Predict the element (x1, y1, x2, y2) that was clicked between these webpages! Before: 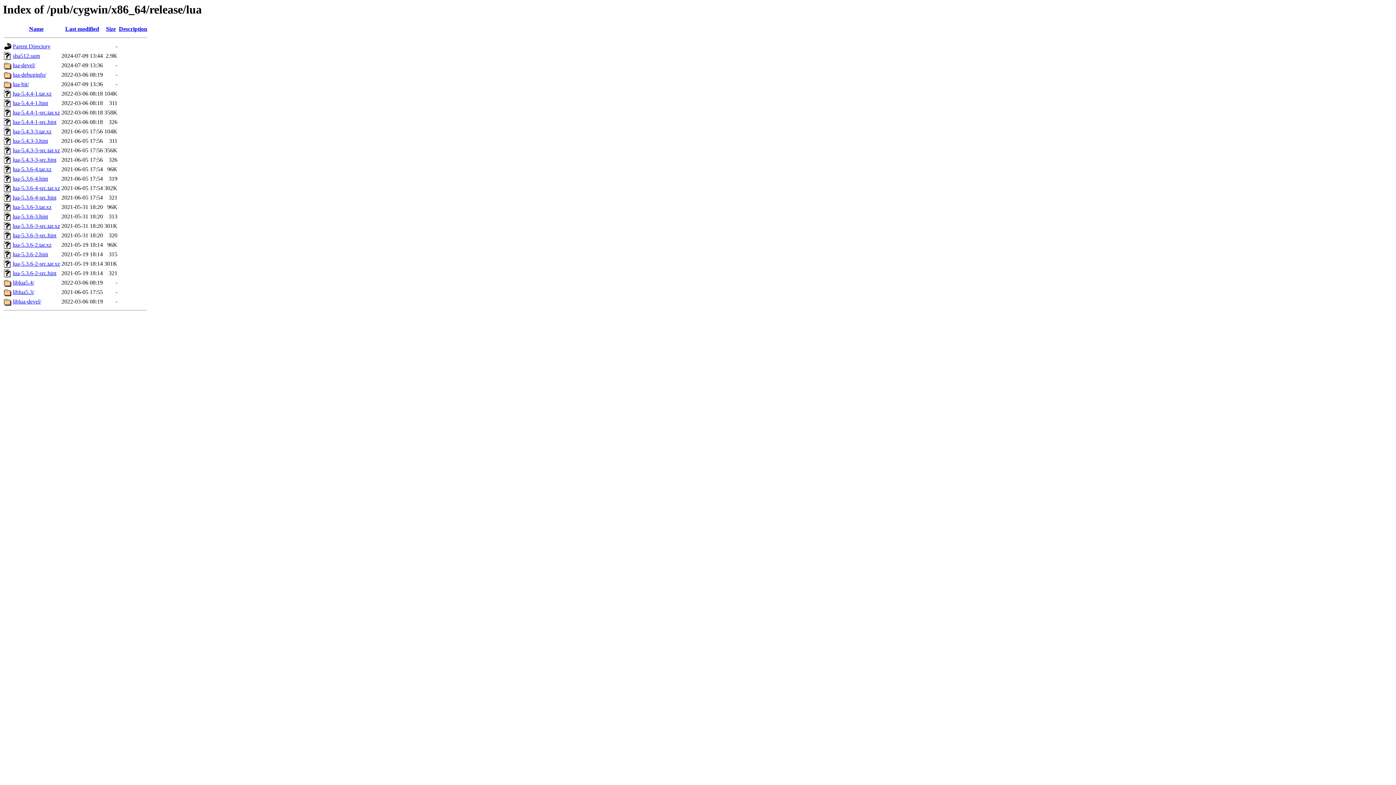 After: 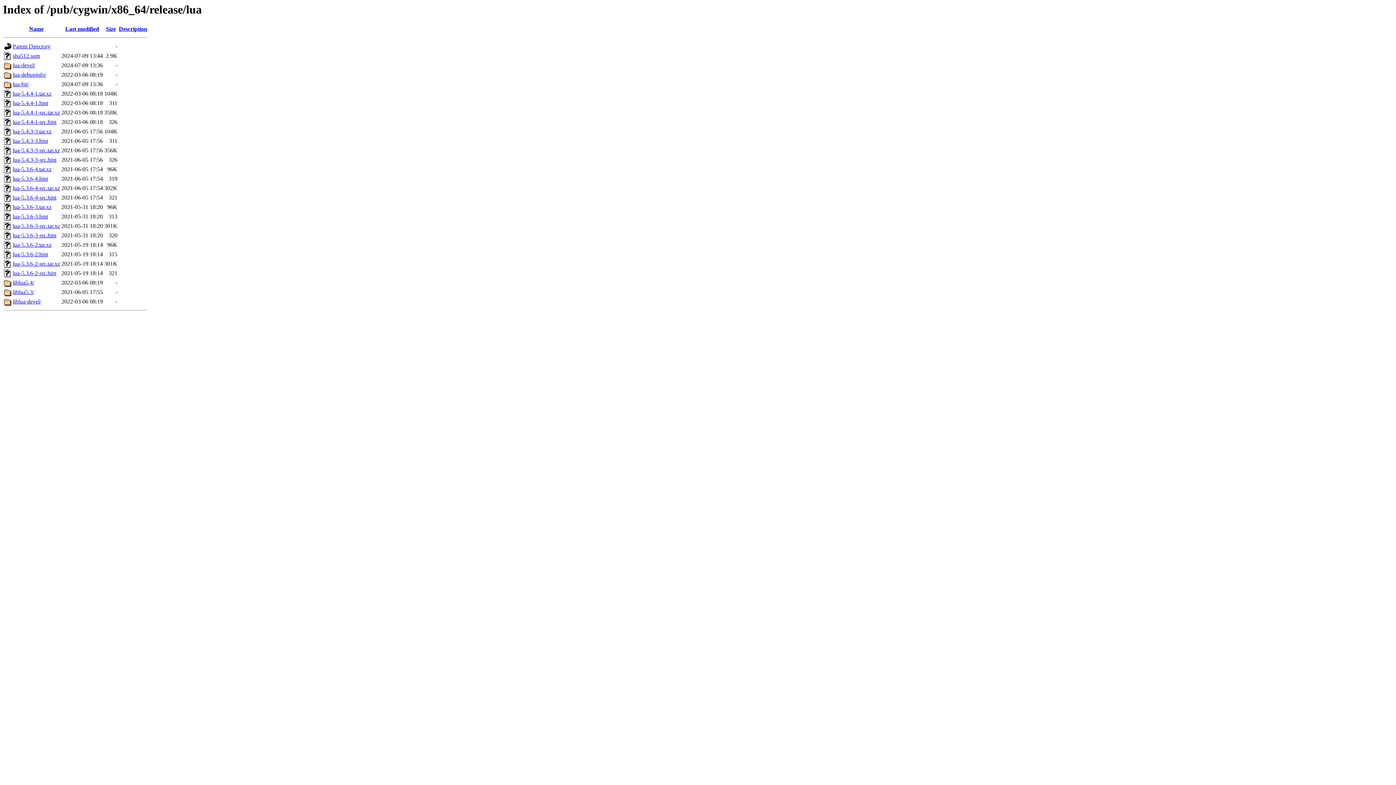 Action: bbox: (12, 223, 60, 229) label: lua-5.3.6-3-src.tar.xz